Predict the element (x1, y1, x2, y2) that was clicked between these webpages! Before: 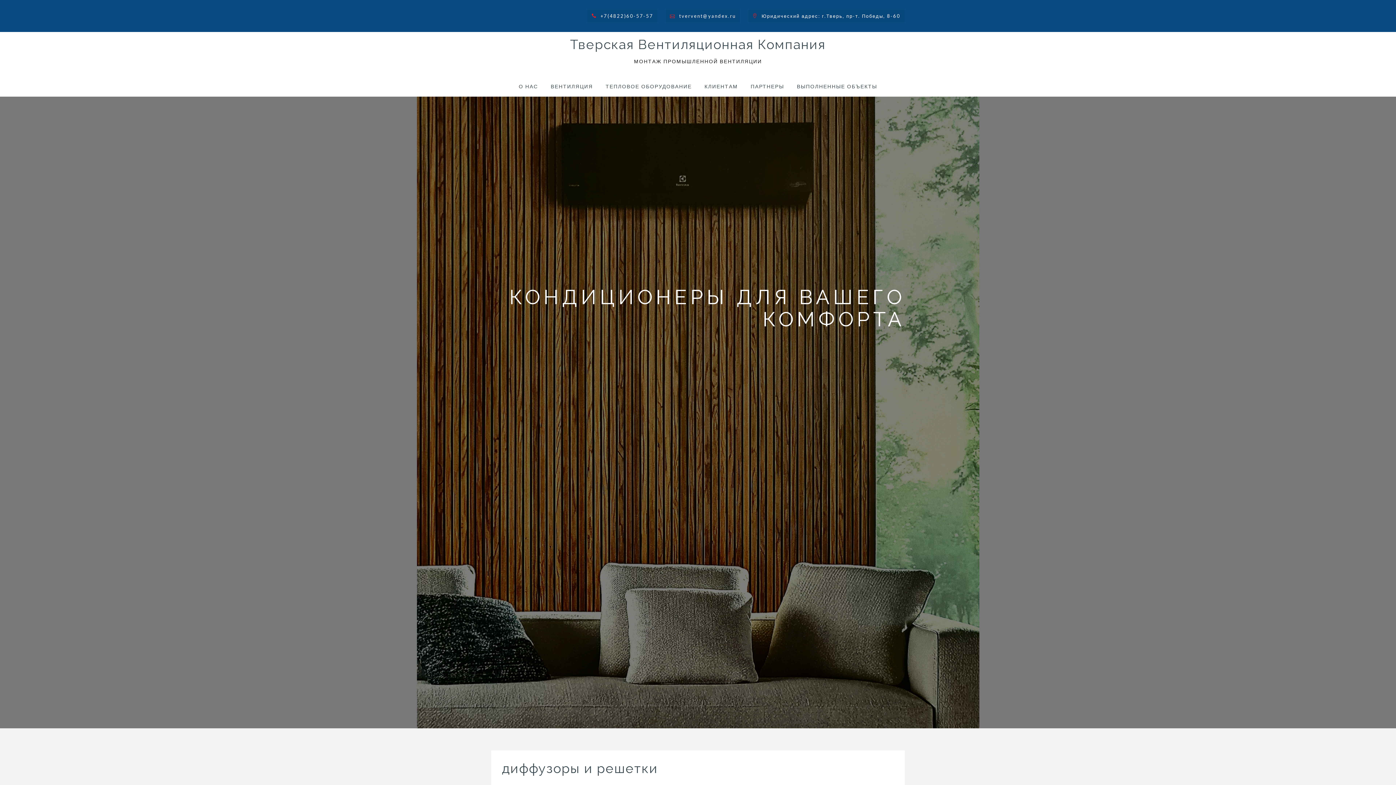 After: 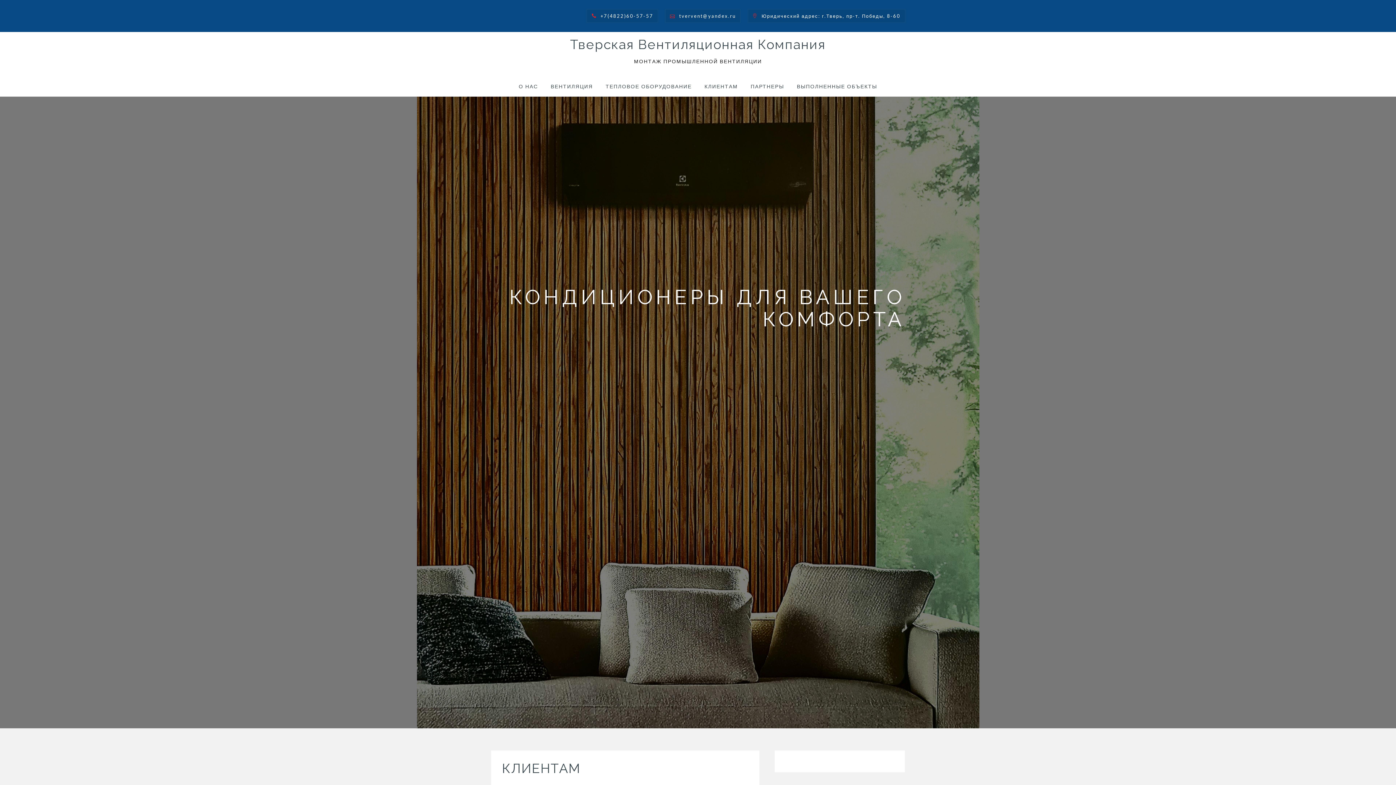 Action: label: КЛИЕНТАМ bbox: (699, 76, 743, 96)